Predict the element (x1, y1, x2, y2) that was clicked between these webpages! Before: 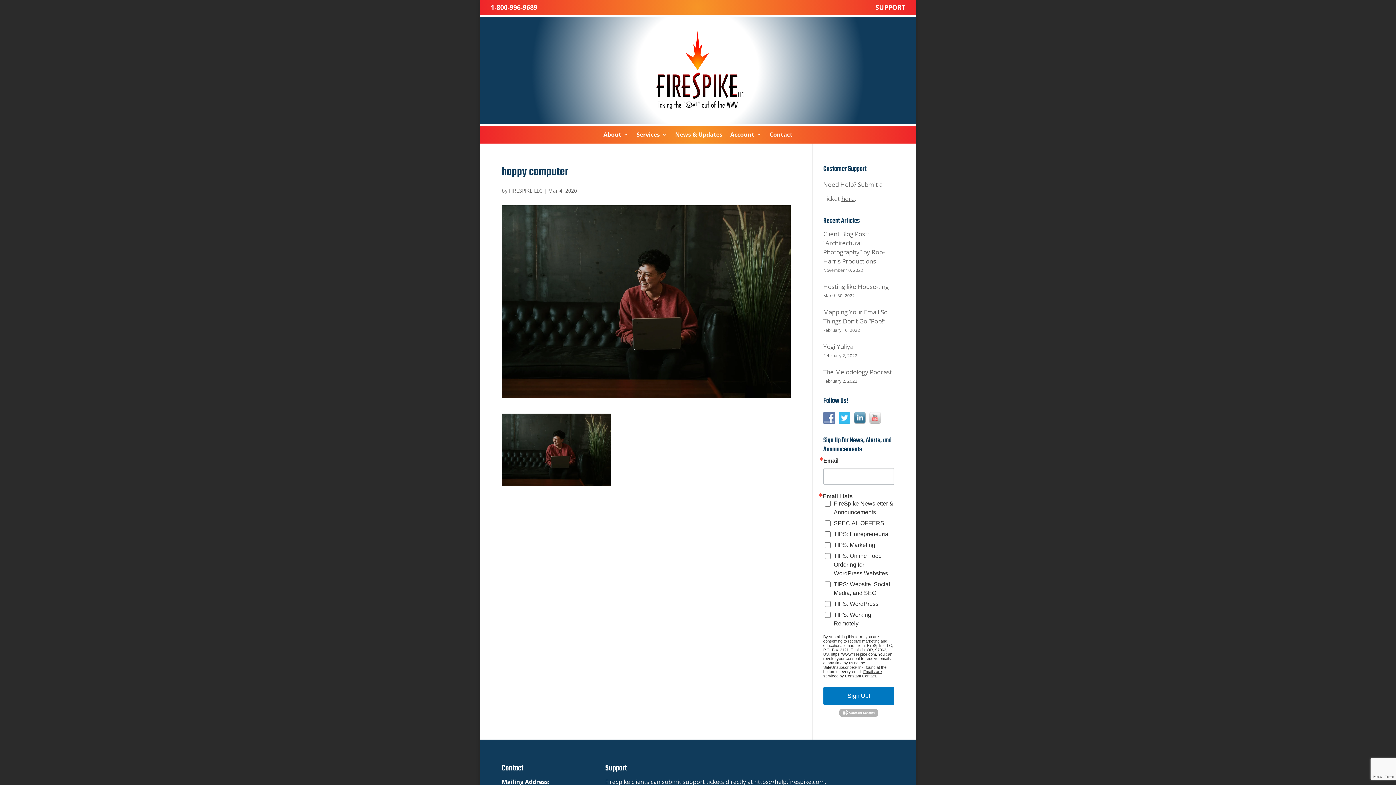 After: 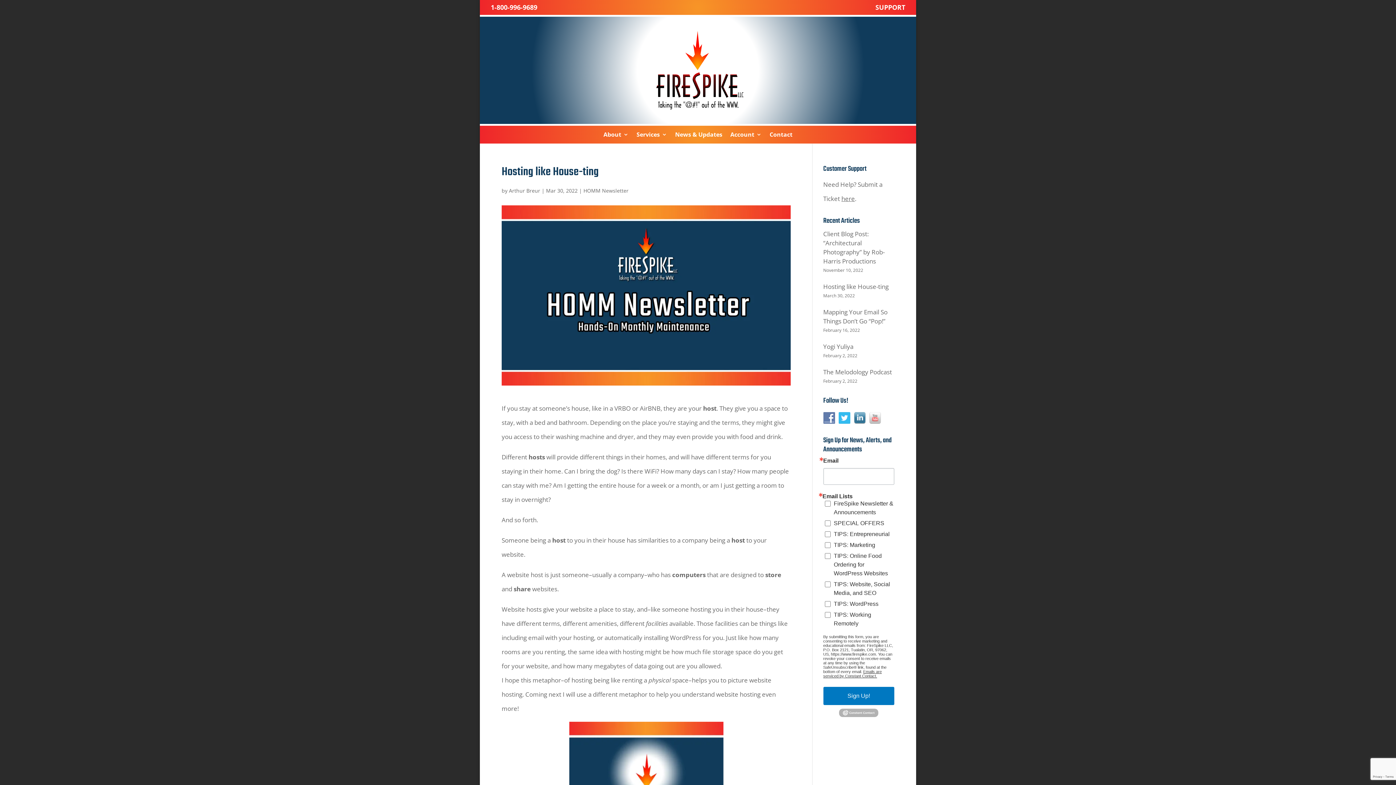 Action: bbox: (823, 282, 888, 290) label: Hosting like House-ting